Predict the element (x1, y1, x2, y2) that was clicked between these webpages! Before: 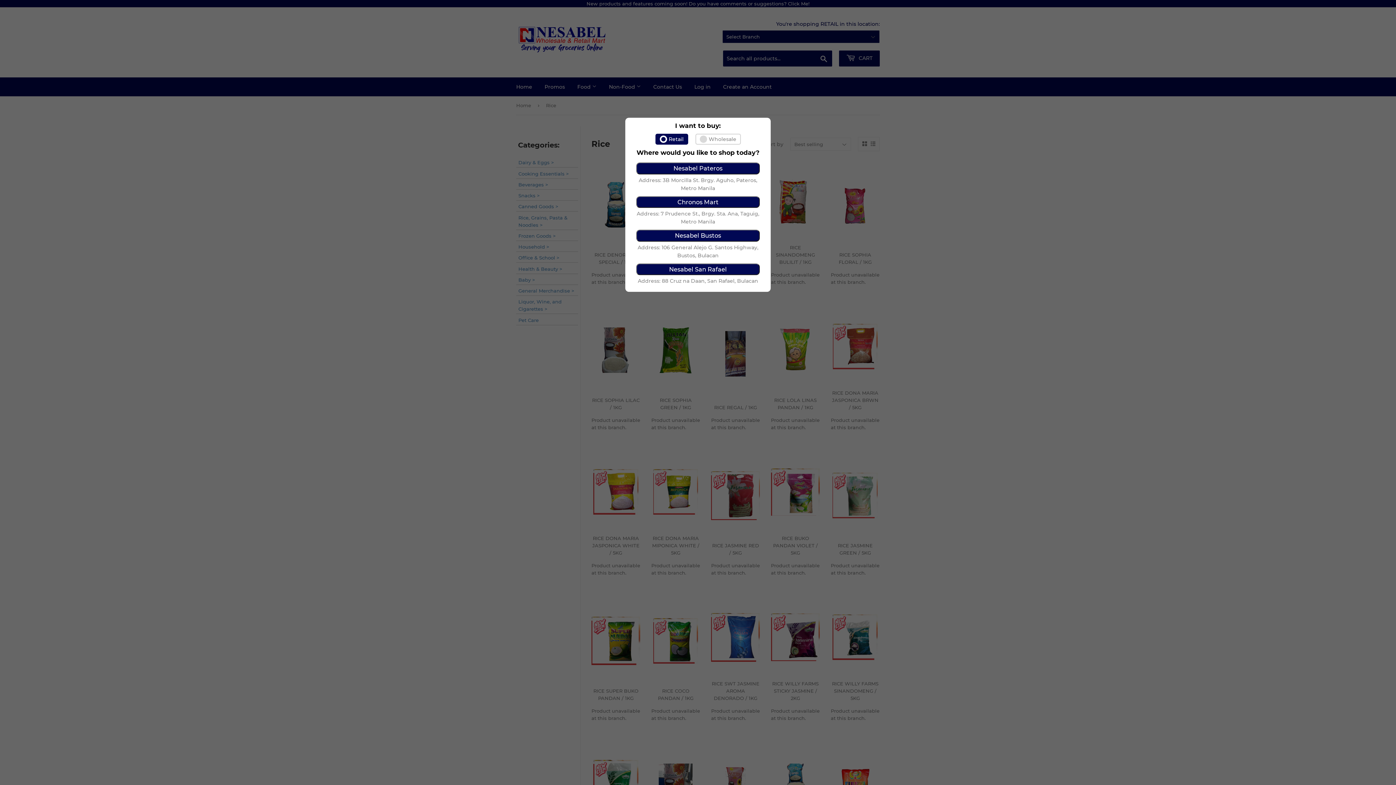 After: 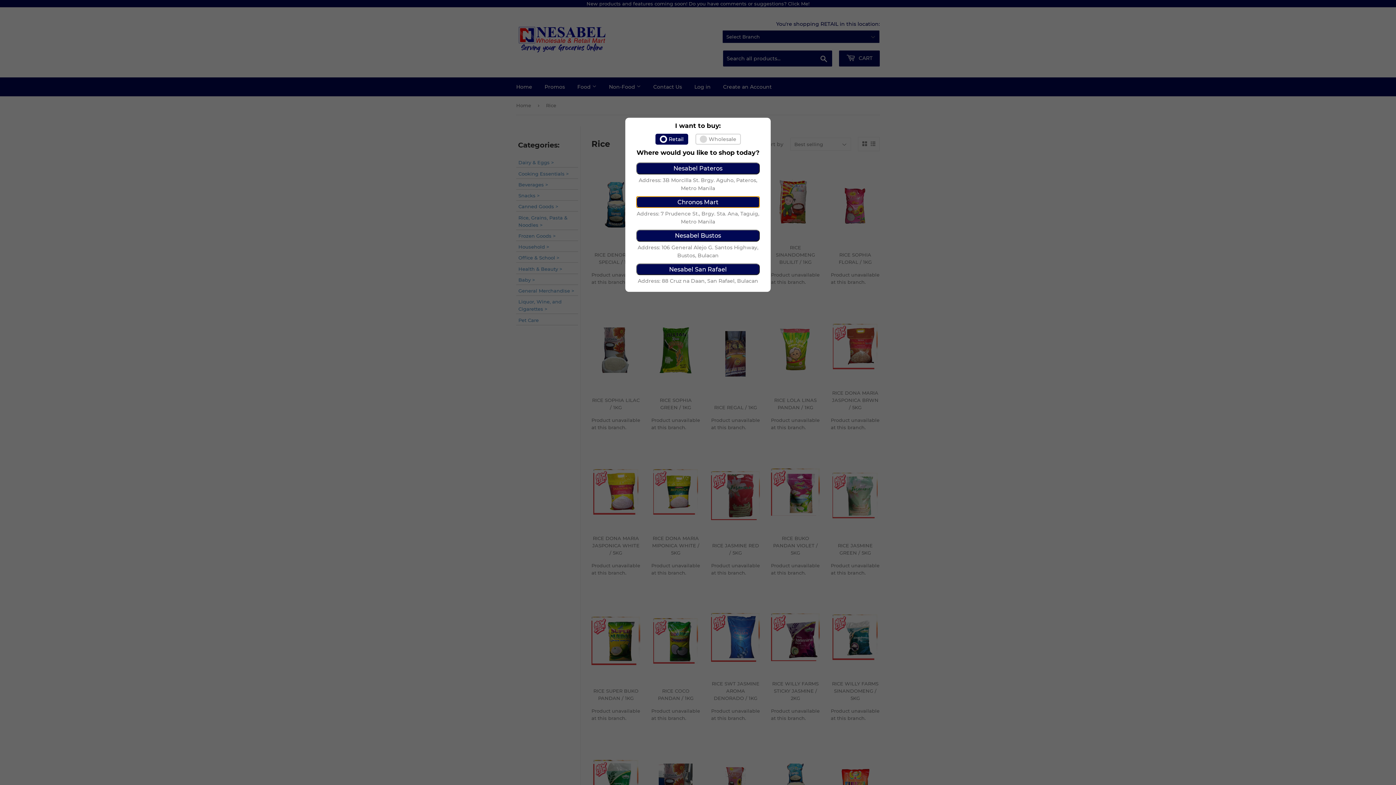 Action: bbox: (636, 196, 760, 208) label: Chronos Mart